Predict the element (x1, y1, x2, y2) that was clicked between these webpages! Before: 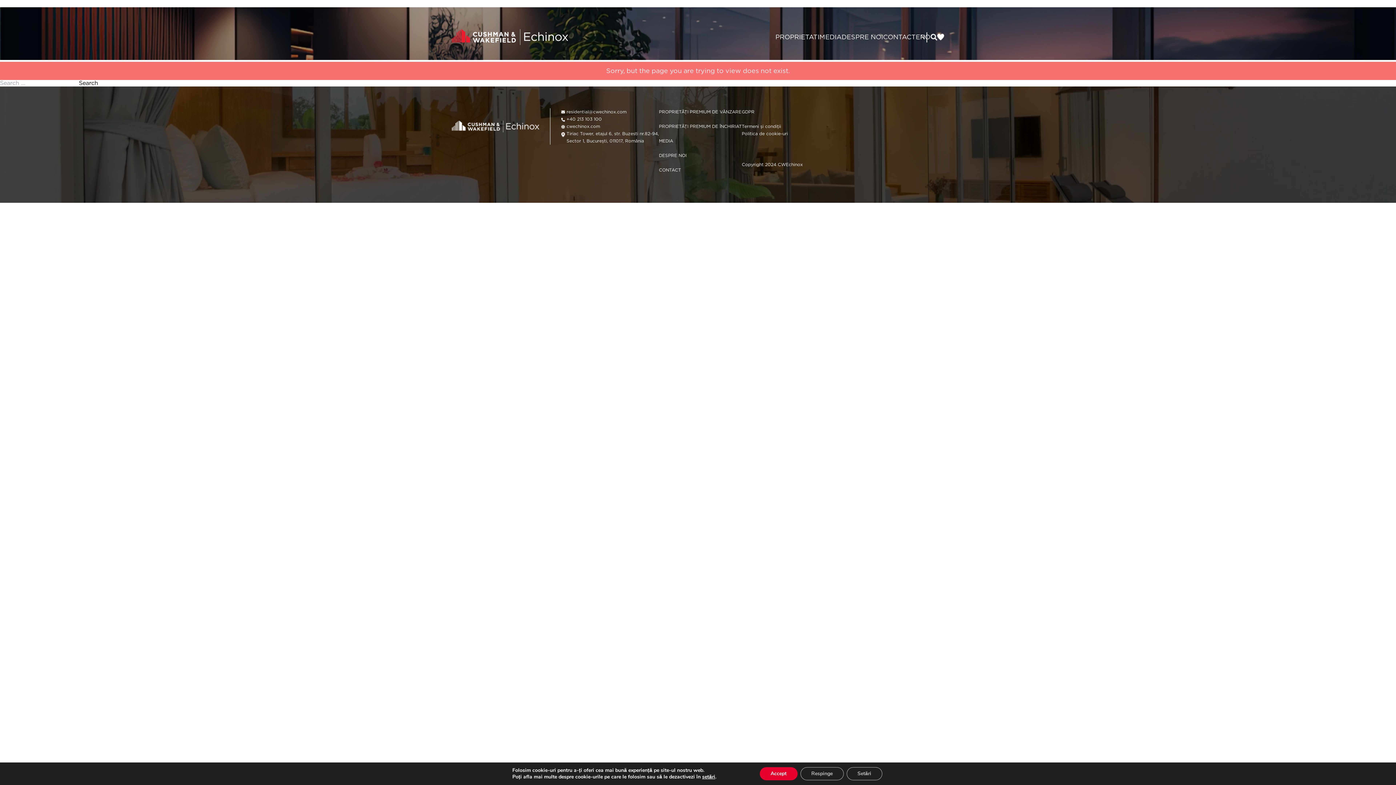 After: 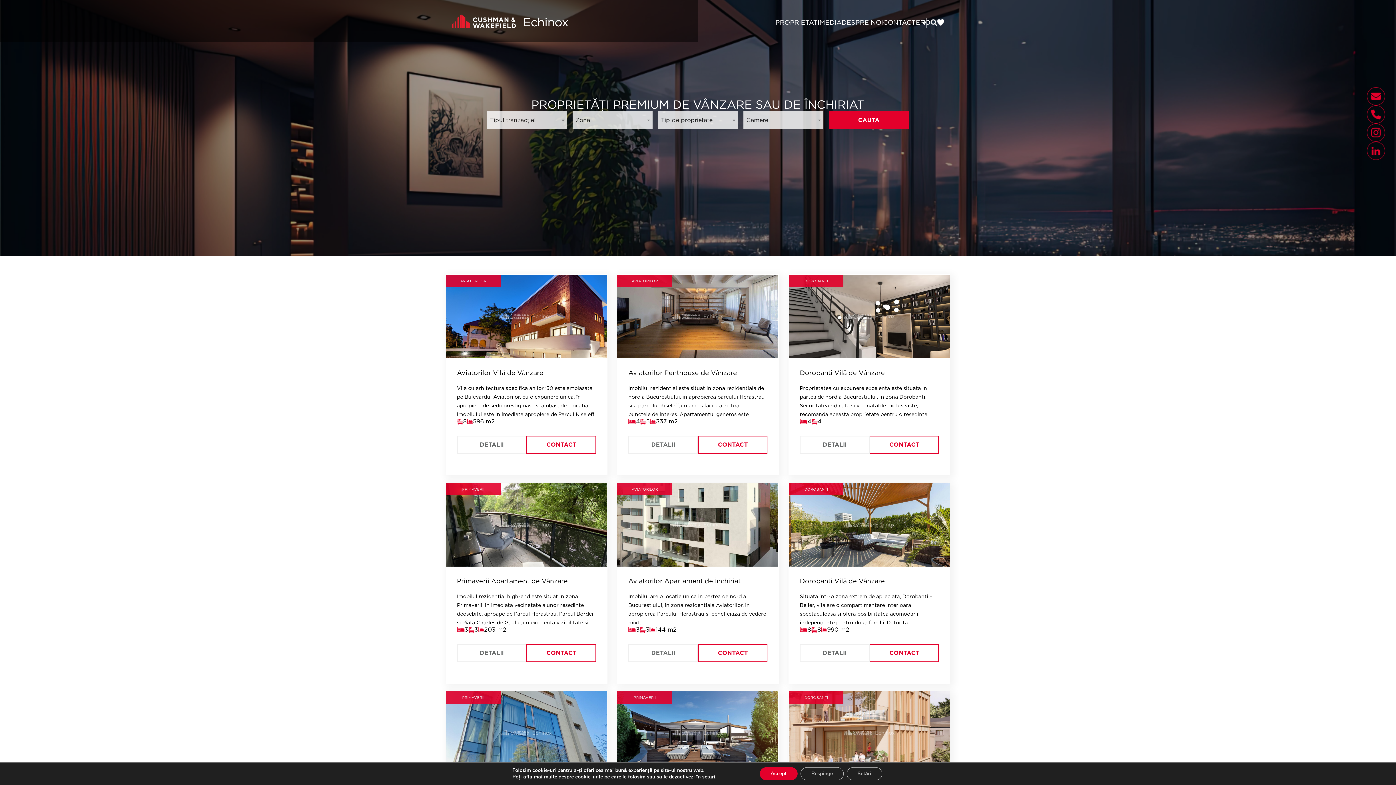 Action: bbox: (920, 33, 930, 40) label: RO